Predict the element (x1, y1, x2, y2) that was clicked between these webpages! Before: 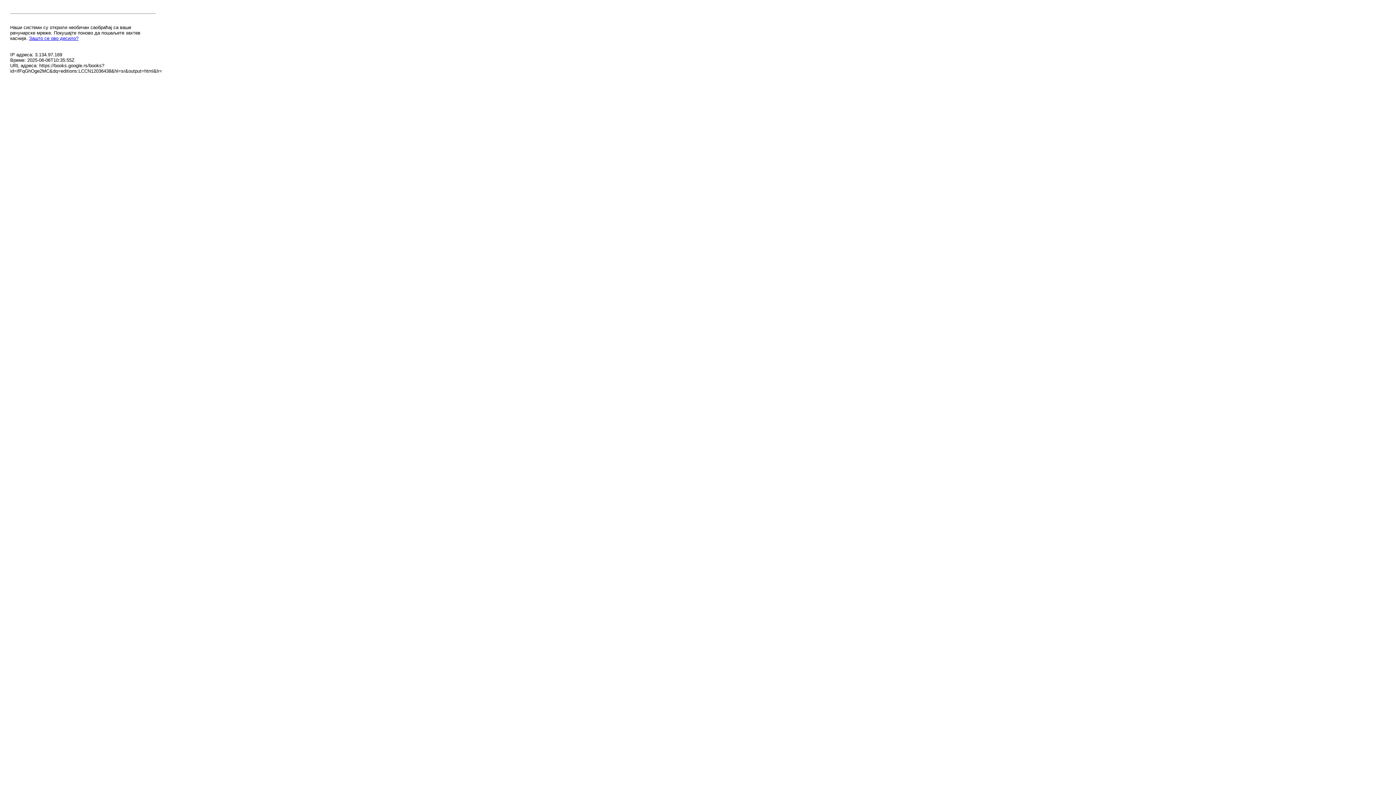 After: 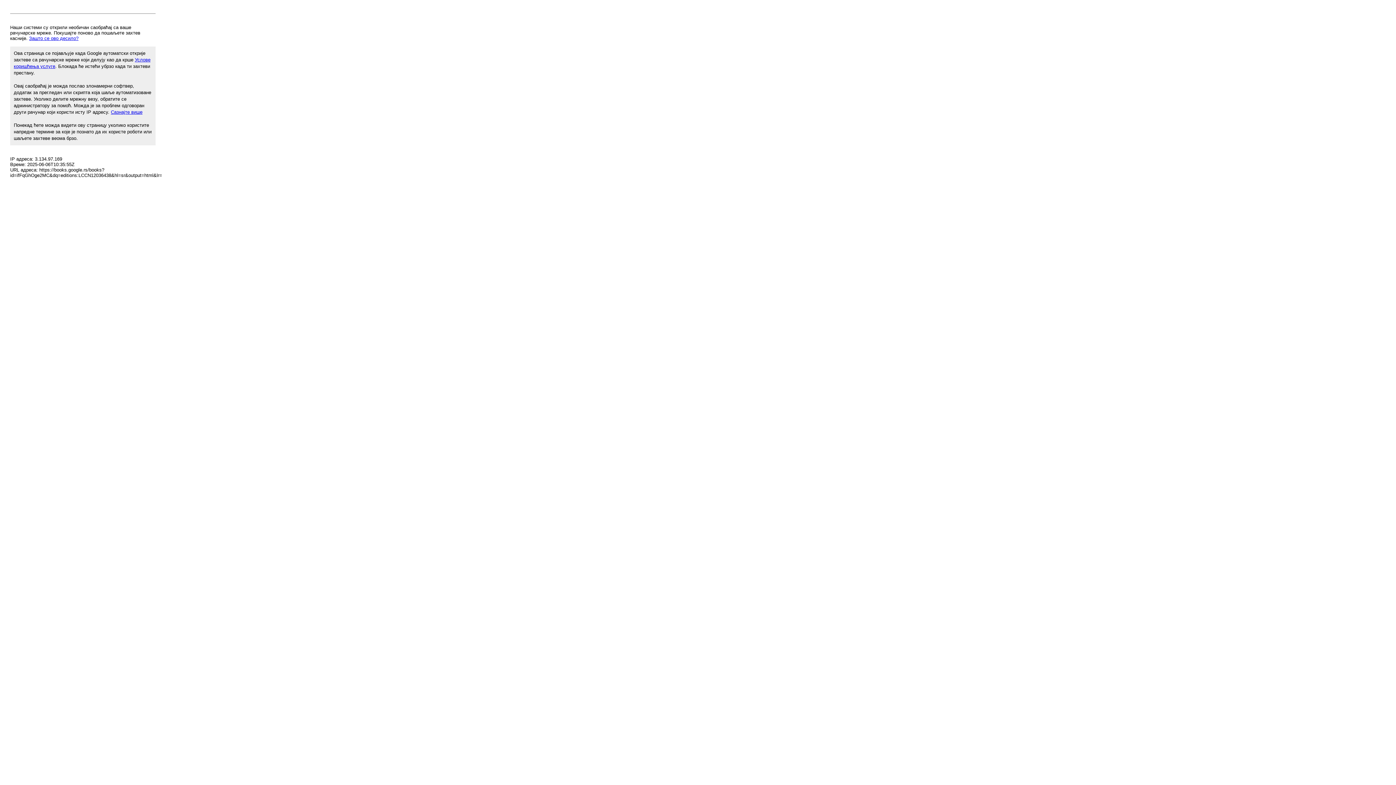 Action: label: Зашто се ово десило? bbox: (29, 35, 78, 41)